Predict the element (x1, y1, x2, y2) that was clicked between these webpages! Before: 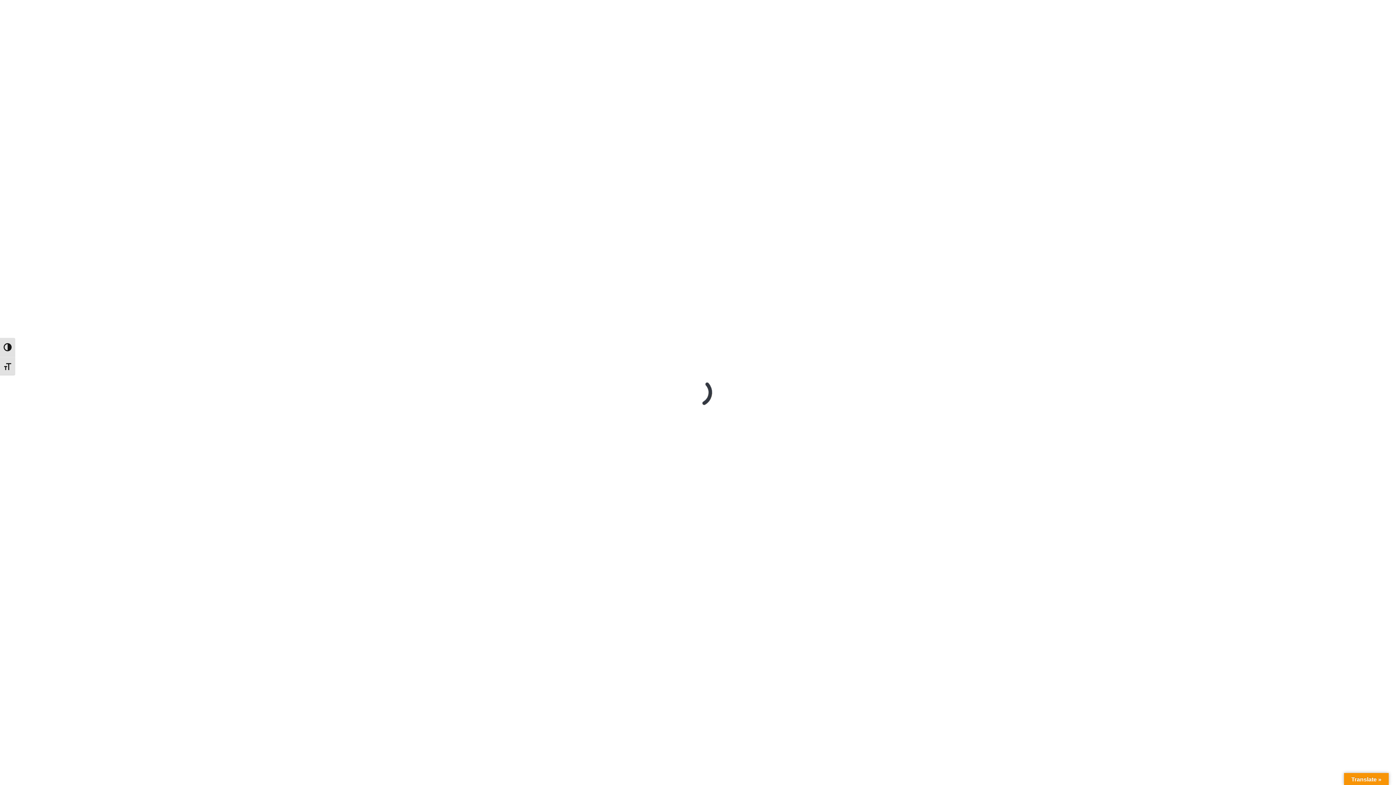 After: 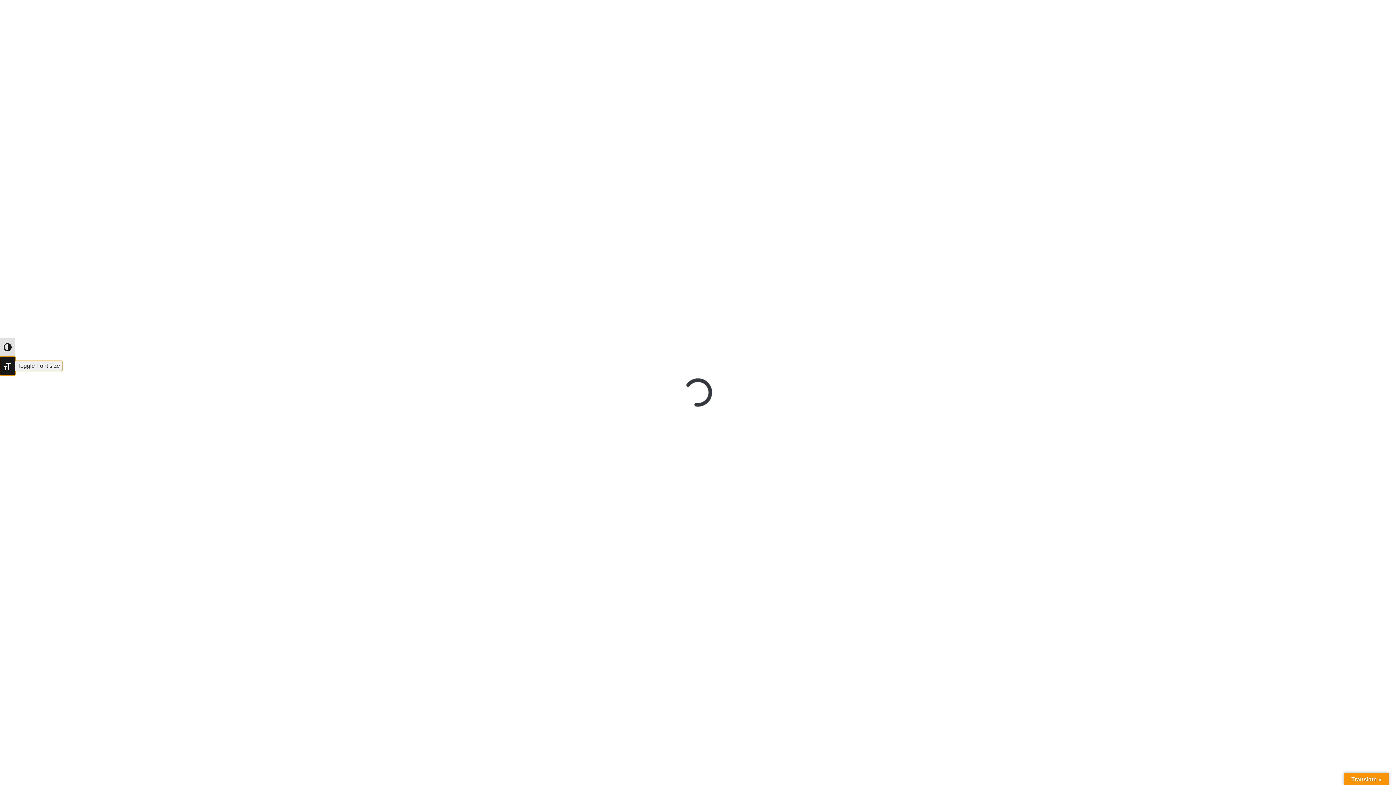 Action: bbox: (0, 356, 15, 375) label: Toggle Font size